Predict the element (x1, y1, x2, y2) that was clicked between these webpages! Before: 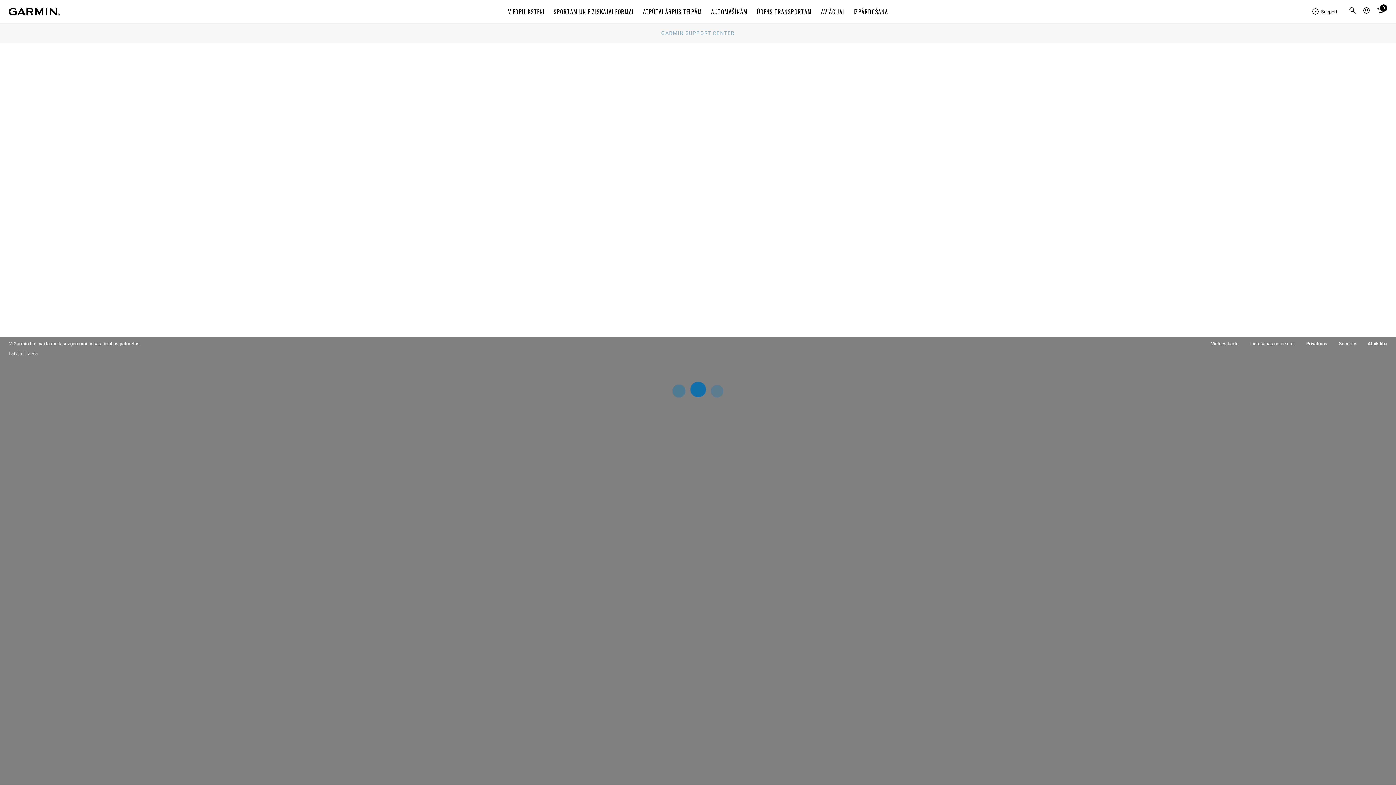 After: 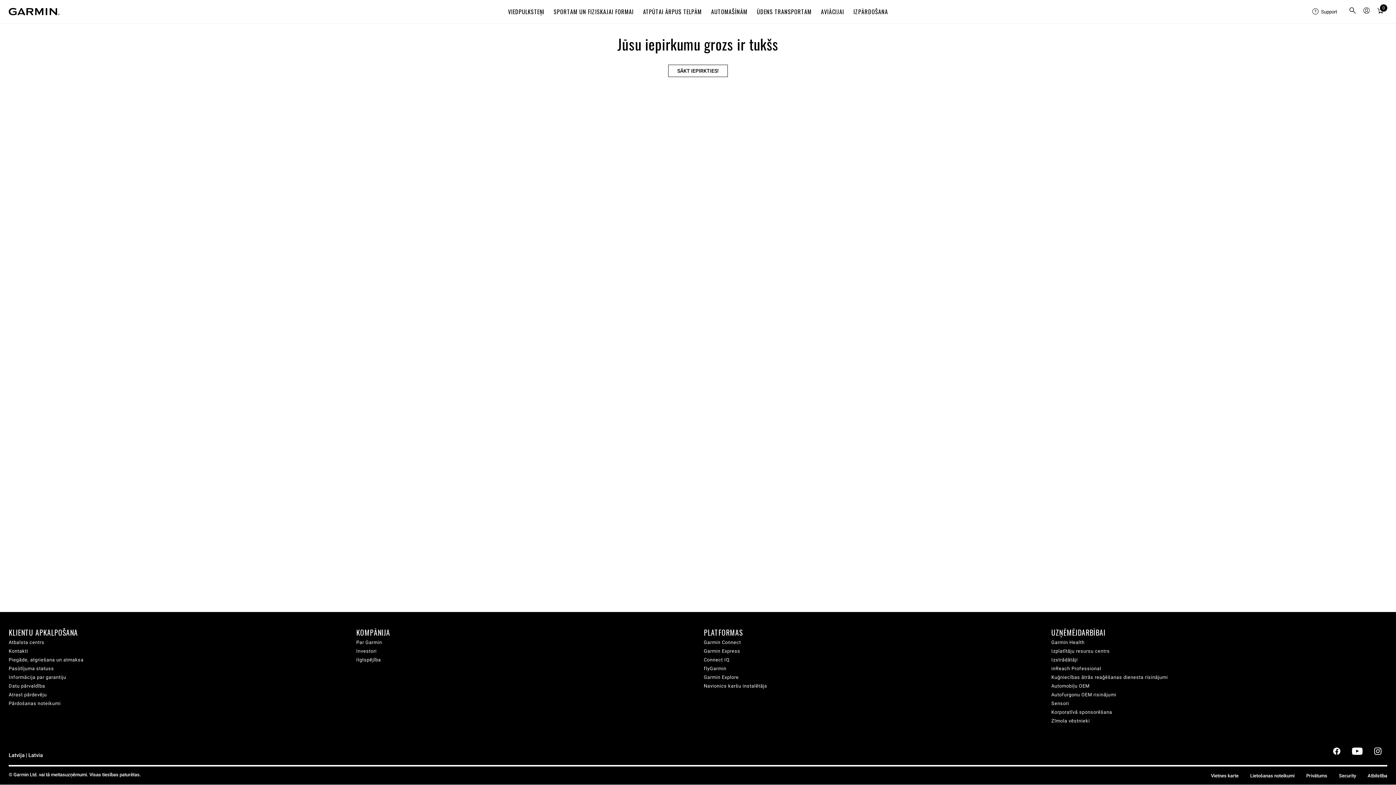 Action: label: Cart bbox: (1375, 4, 1386, 18)